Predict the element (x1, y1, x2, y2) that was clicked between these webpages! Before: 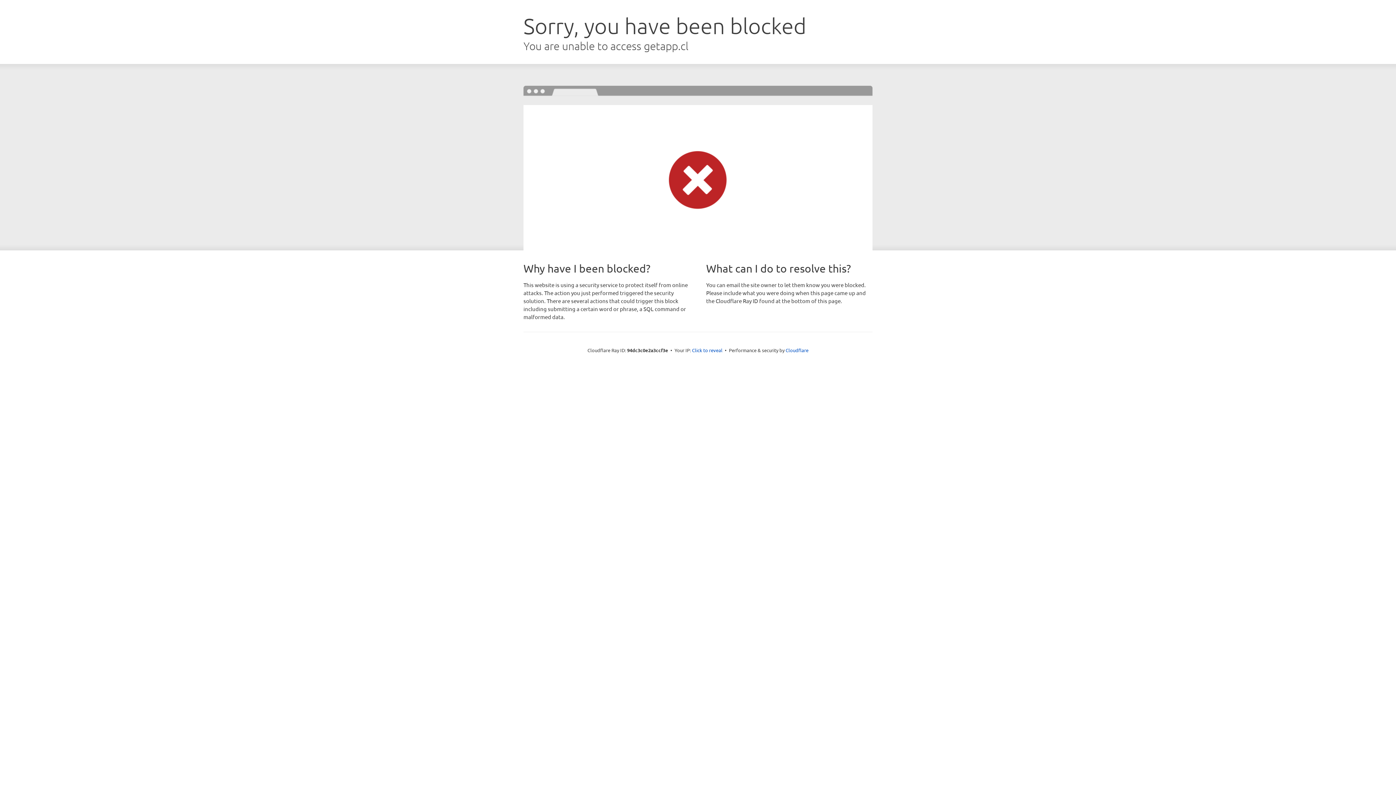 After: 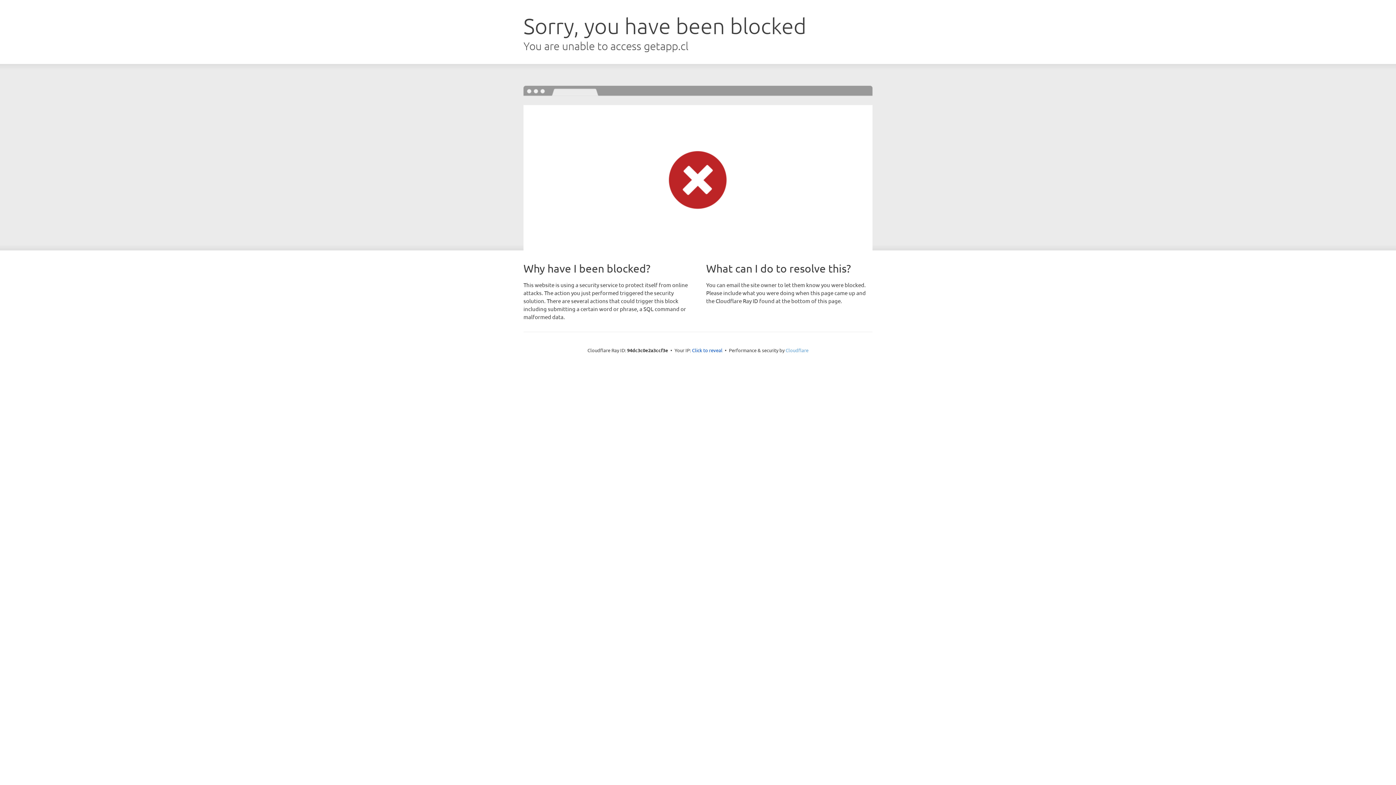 Action: label: Cloudflare bbox: (785, 347, 808, 353)